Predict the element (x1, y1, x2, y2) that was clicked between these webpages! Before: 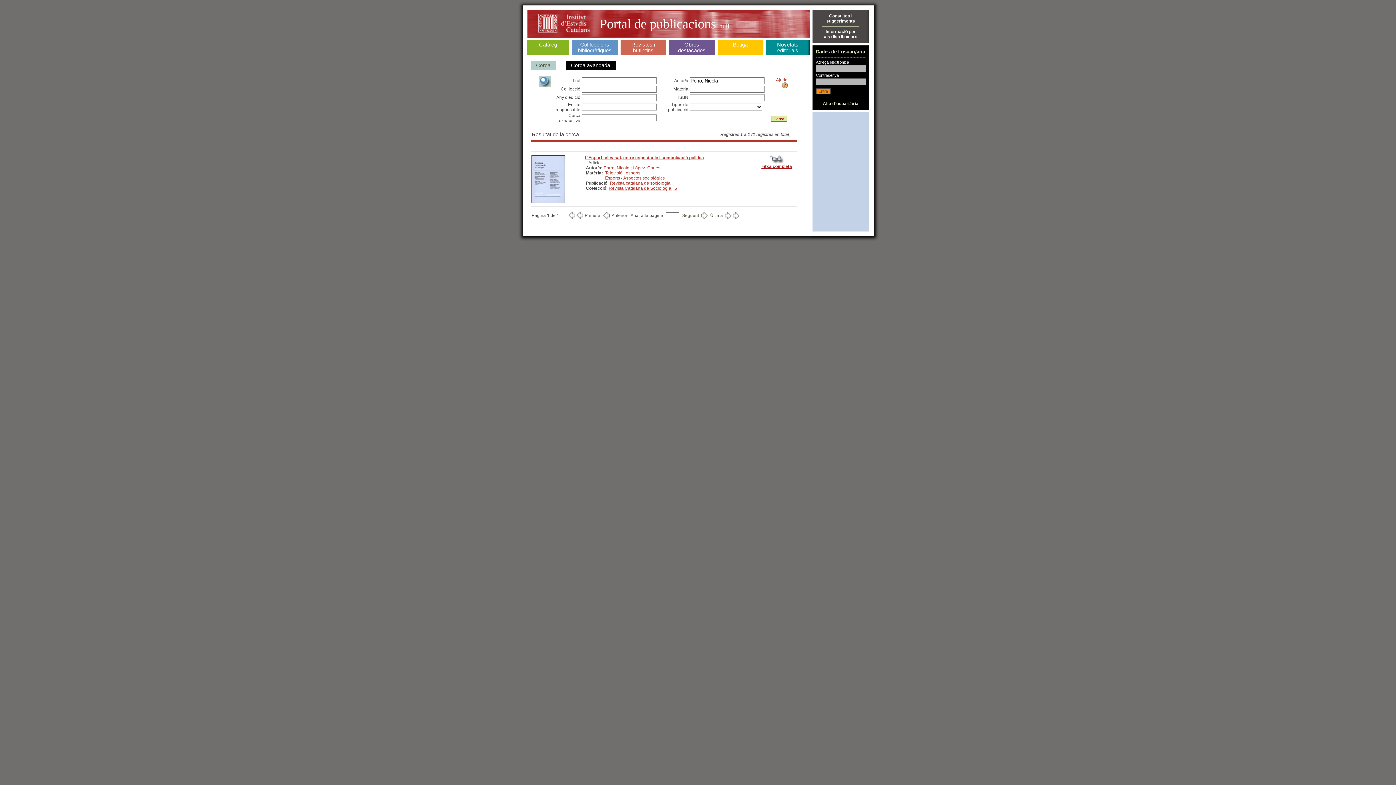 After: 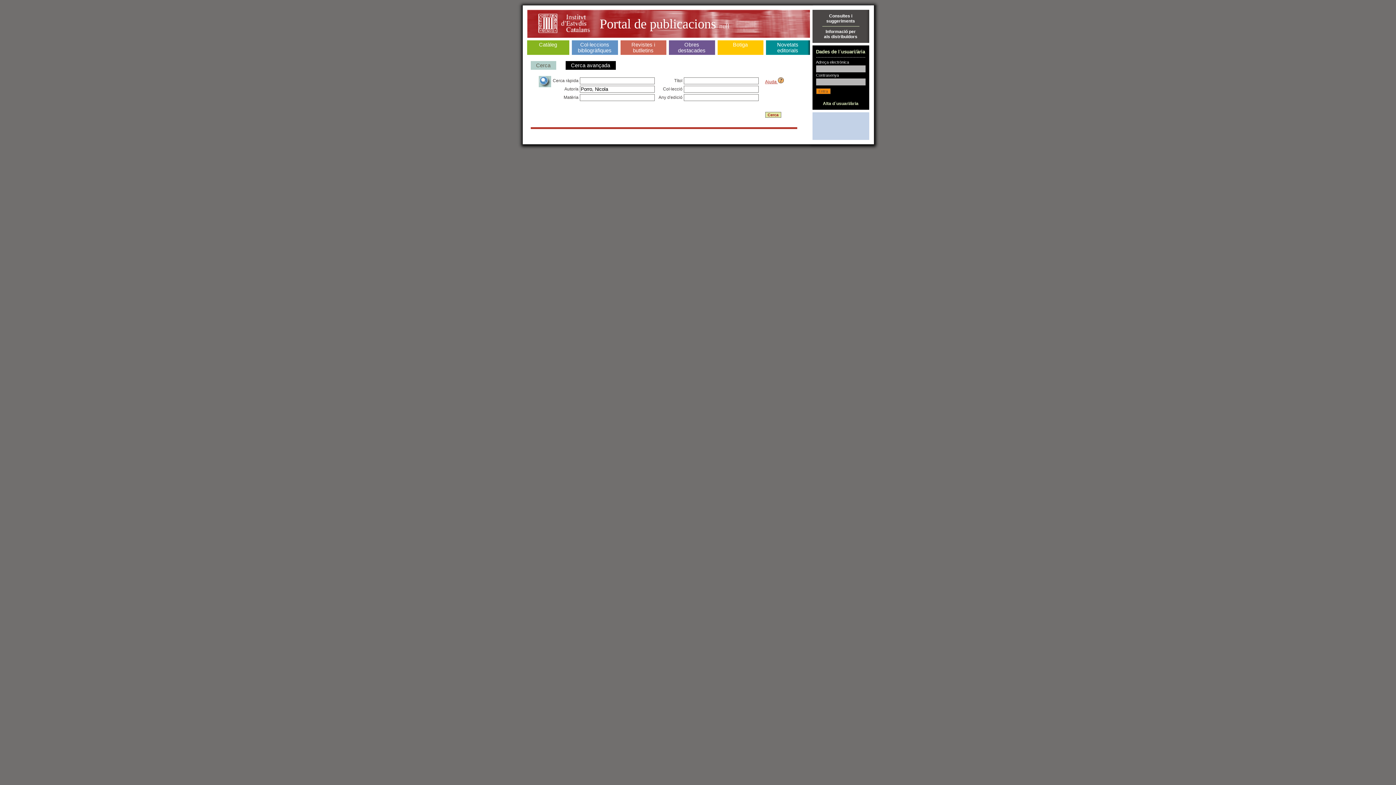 Action: label: Cerca bbox: (536, 62, 550, 68)